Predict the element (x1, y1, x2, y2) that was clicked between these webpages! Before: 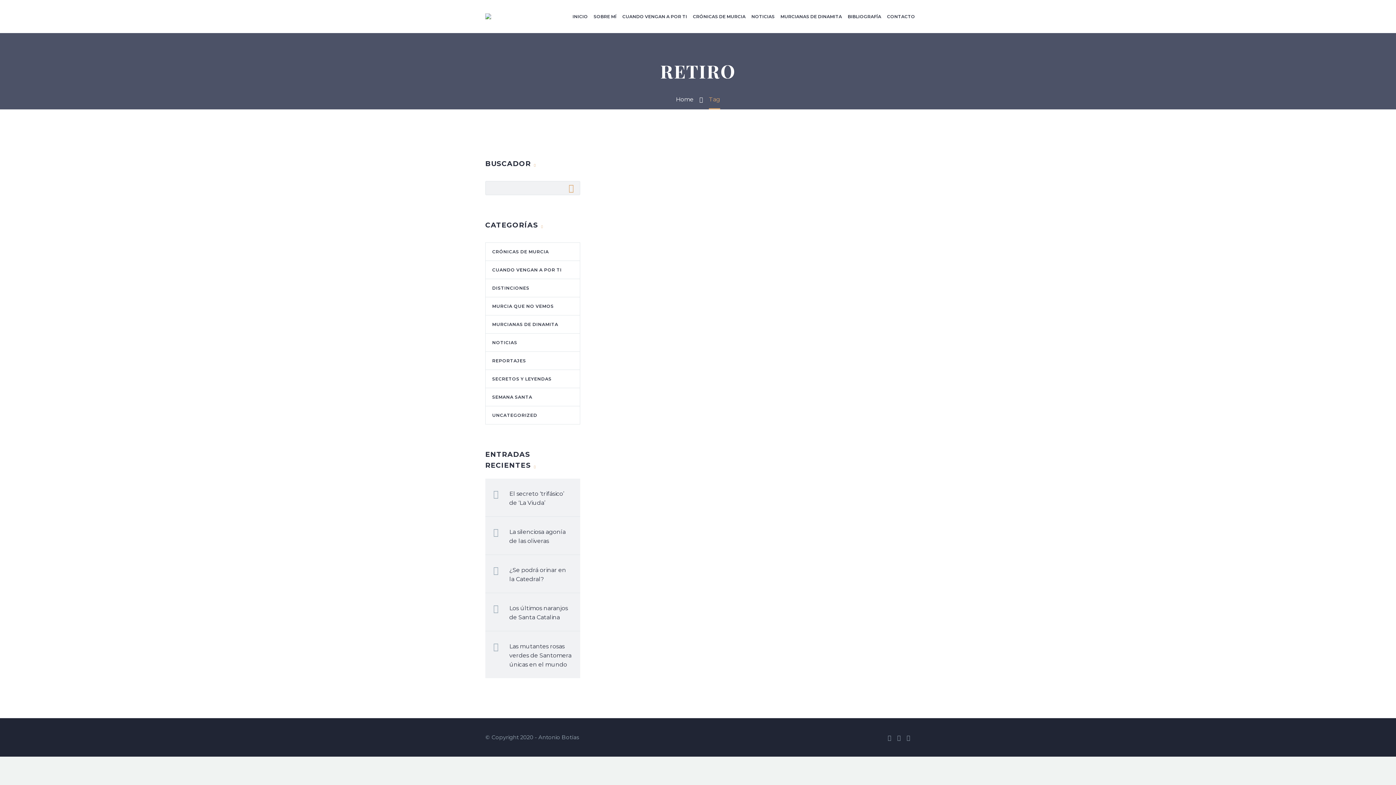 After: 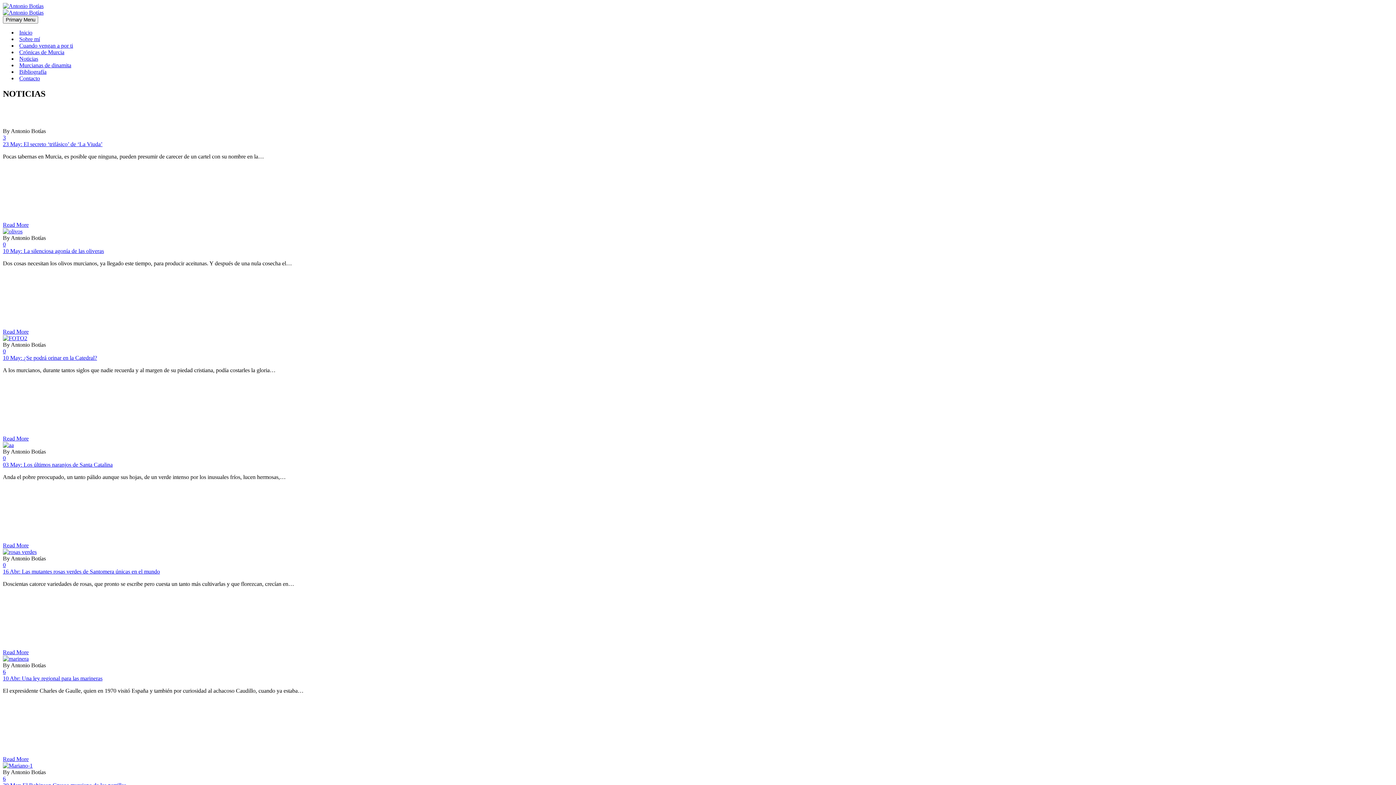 Action: bbox: (749, 12, 776, 21) label: NOTICIAS